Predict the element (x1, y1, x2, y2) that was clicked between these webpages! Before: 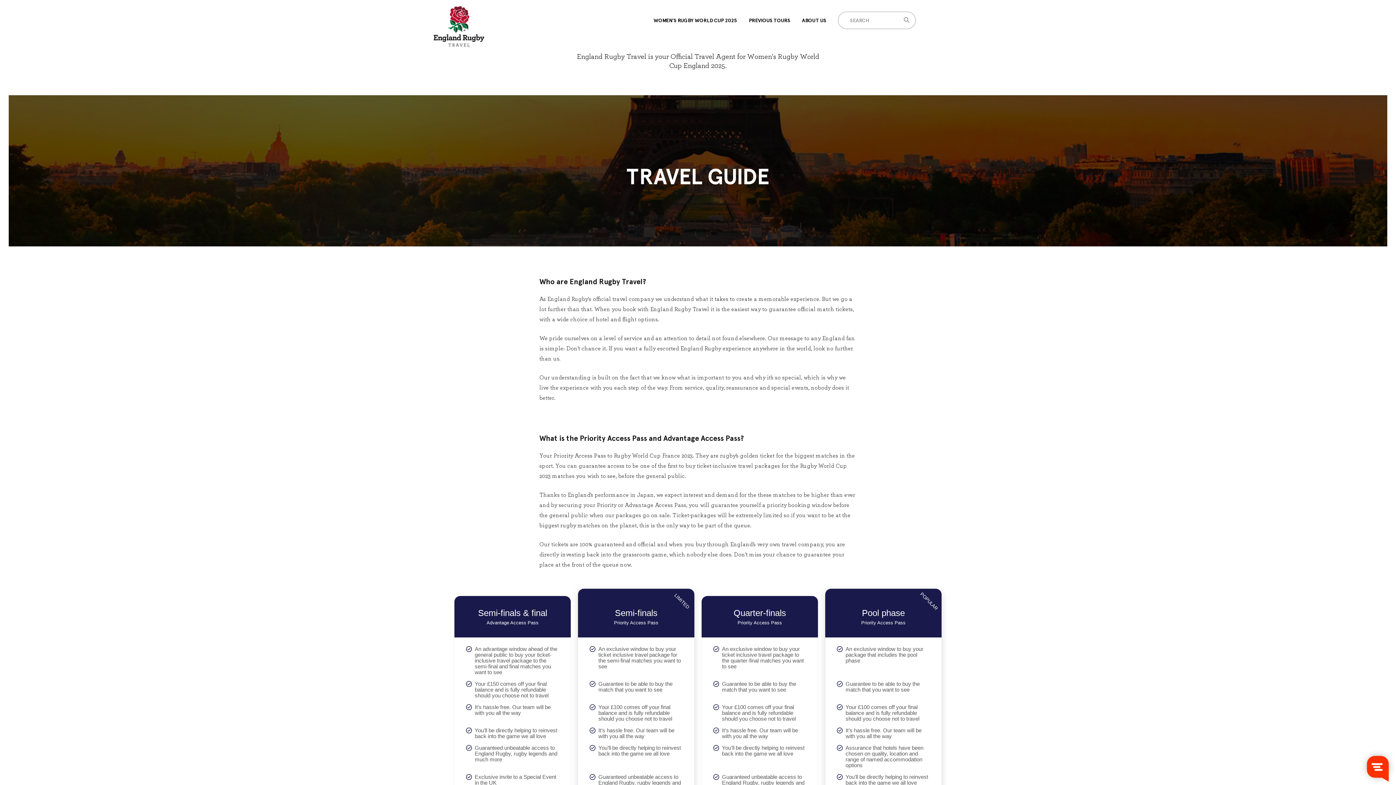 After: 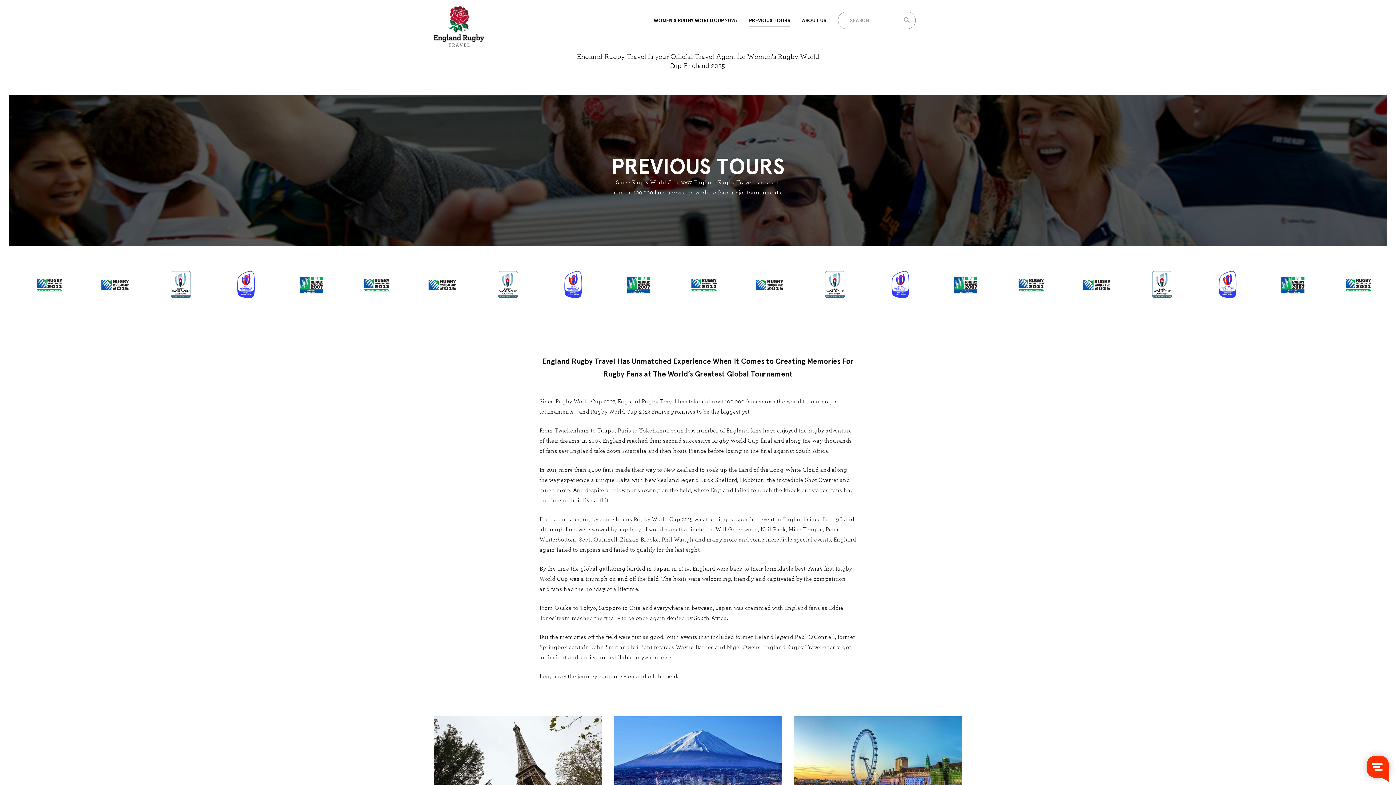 Action: bbox: (749, 14, 790, 26) label: PREVIOUS TOURS